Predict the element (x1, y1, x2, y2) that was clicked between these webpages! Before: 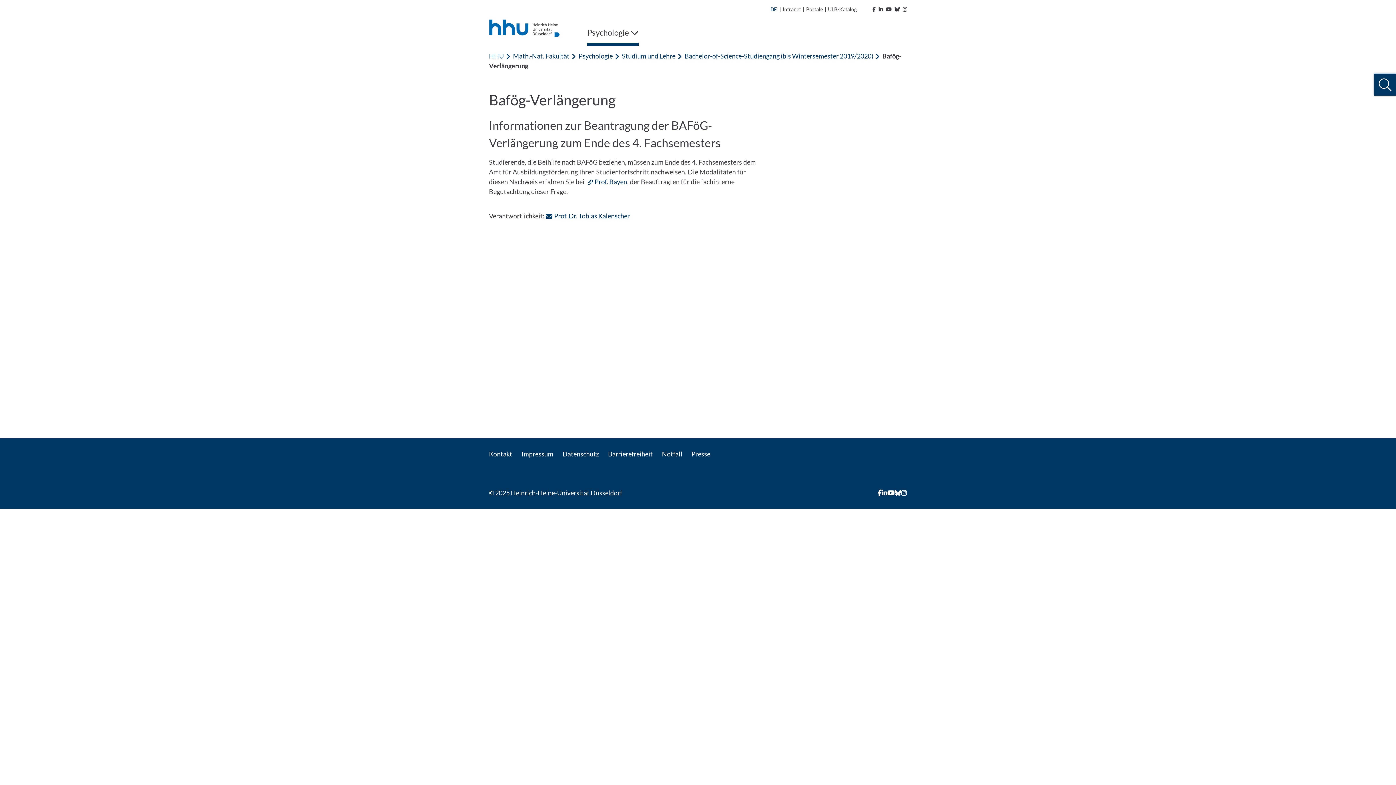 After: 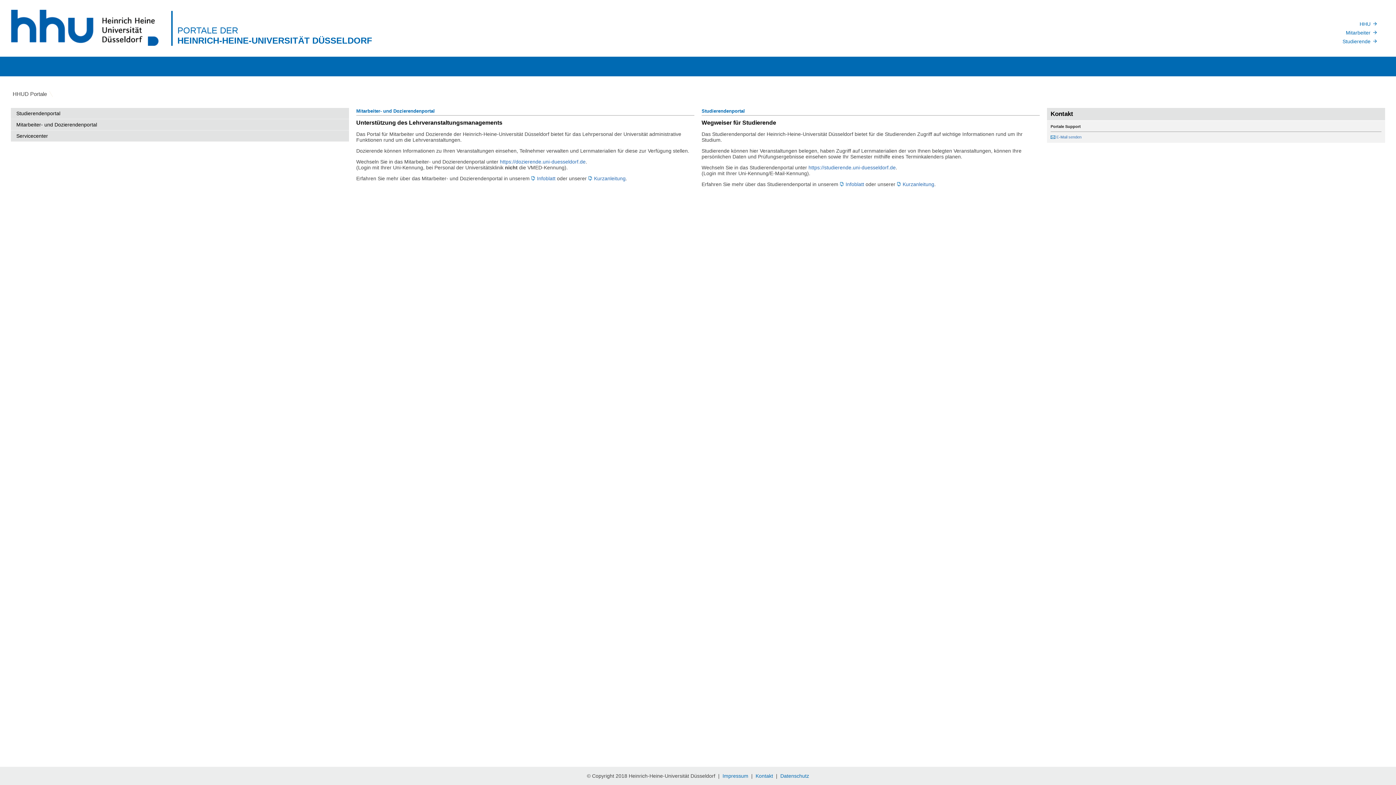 Action: label: Portale bbox: (804, 5, 824, 13)